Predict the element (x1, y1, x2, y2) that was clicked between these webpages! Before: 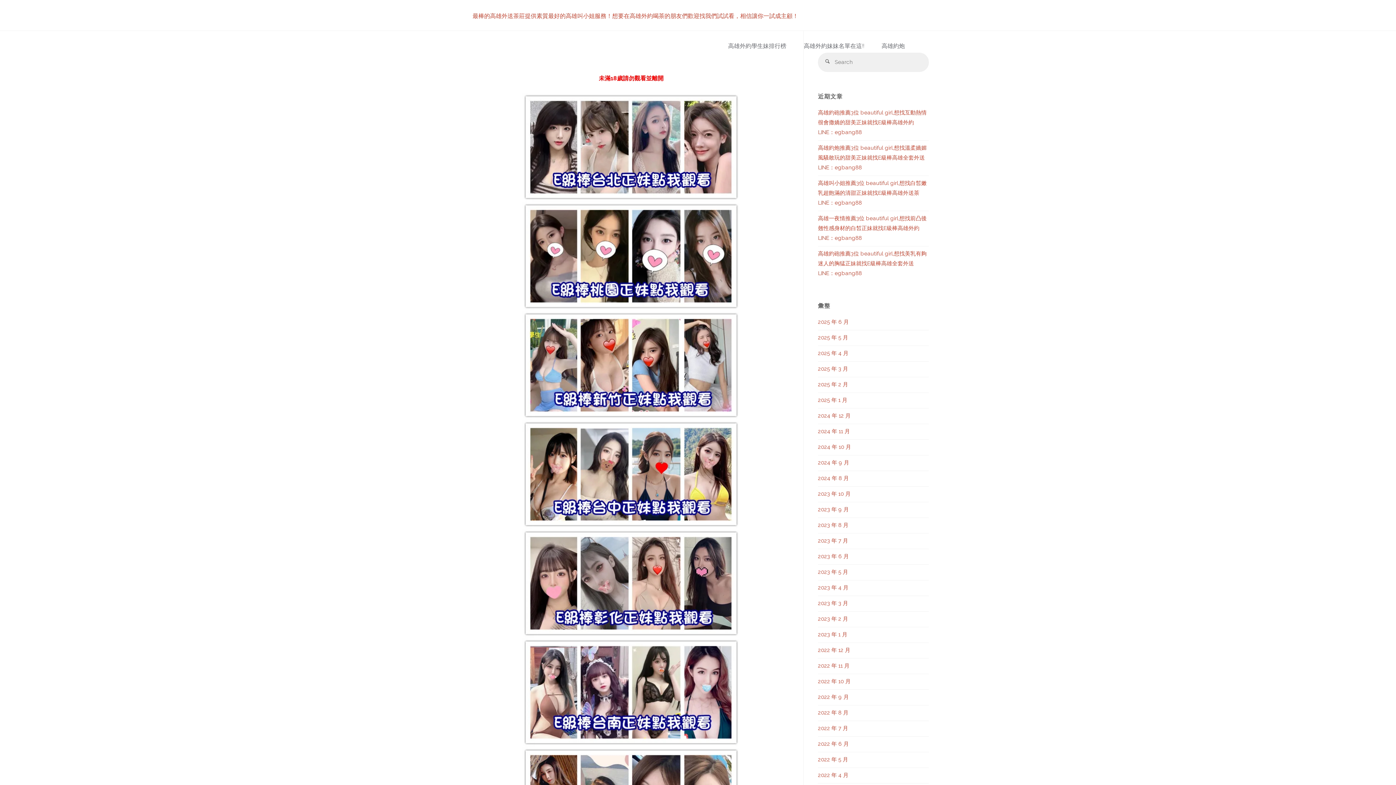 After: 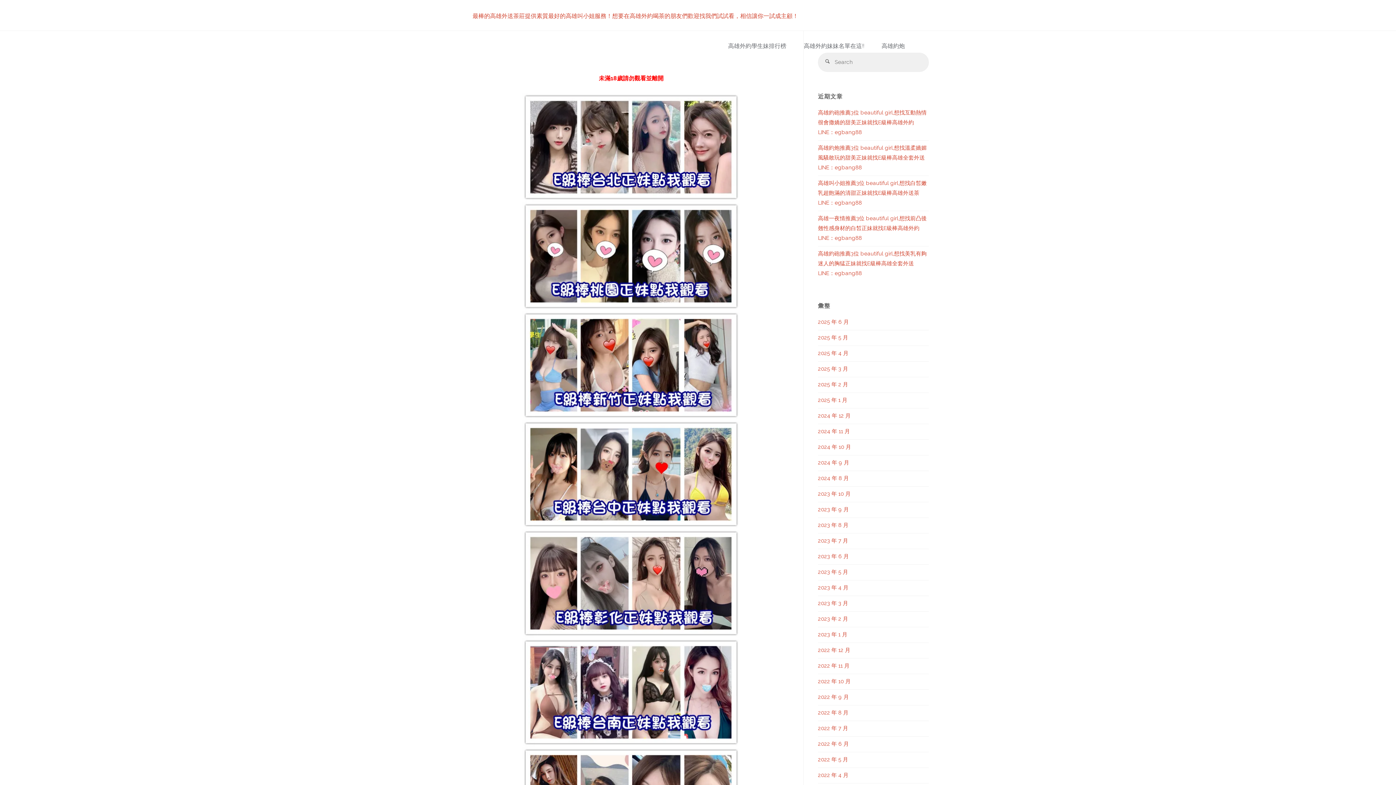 Action: bbox: (818, 365, 848, 372) label: 2025 年 3 月